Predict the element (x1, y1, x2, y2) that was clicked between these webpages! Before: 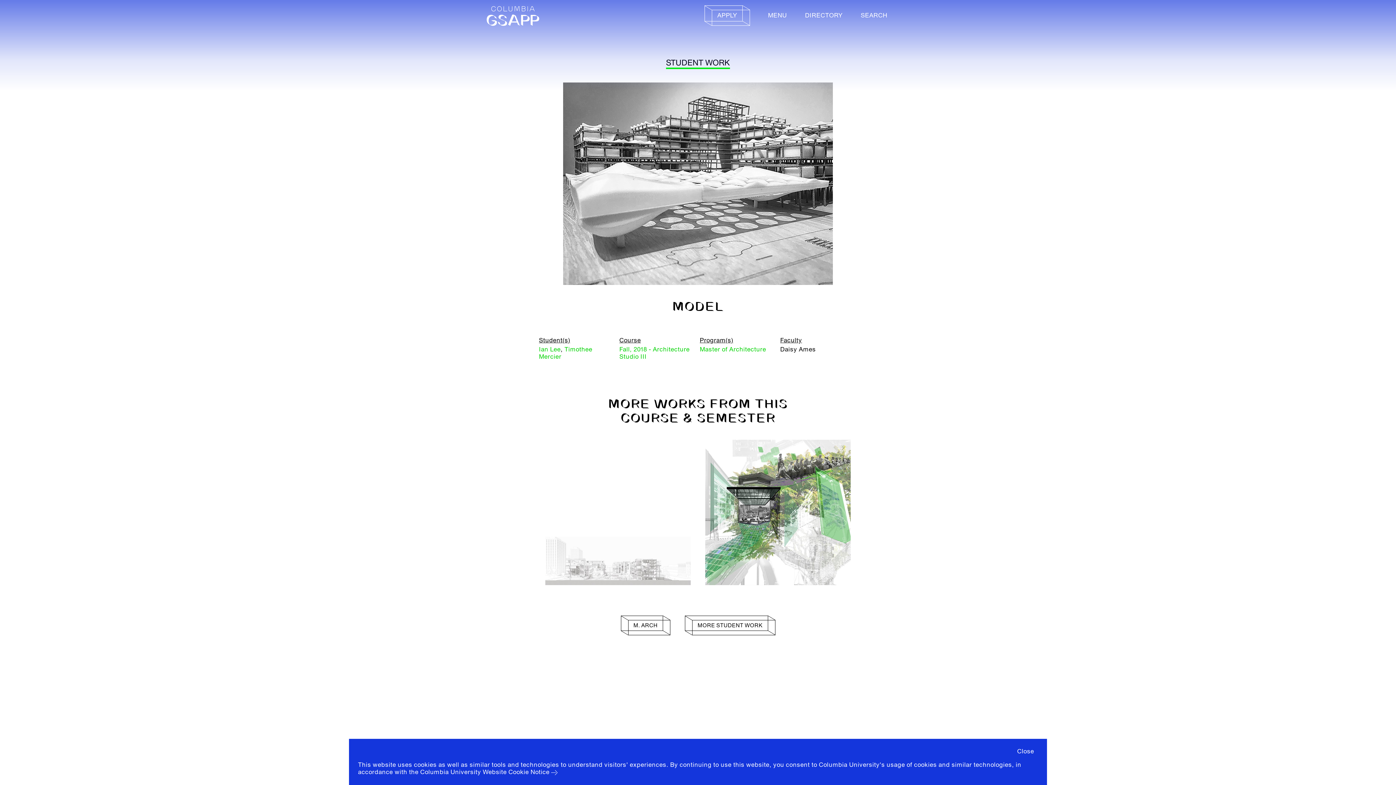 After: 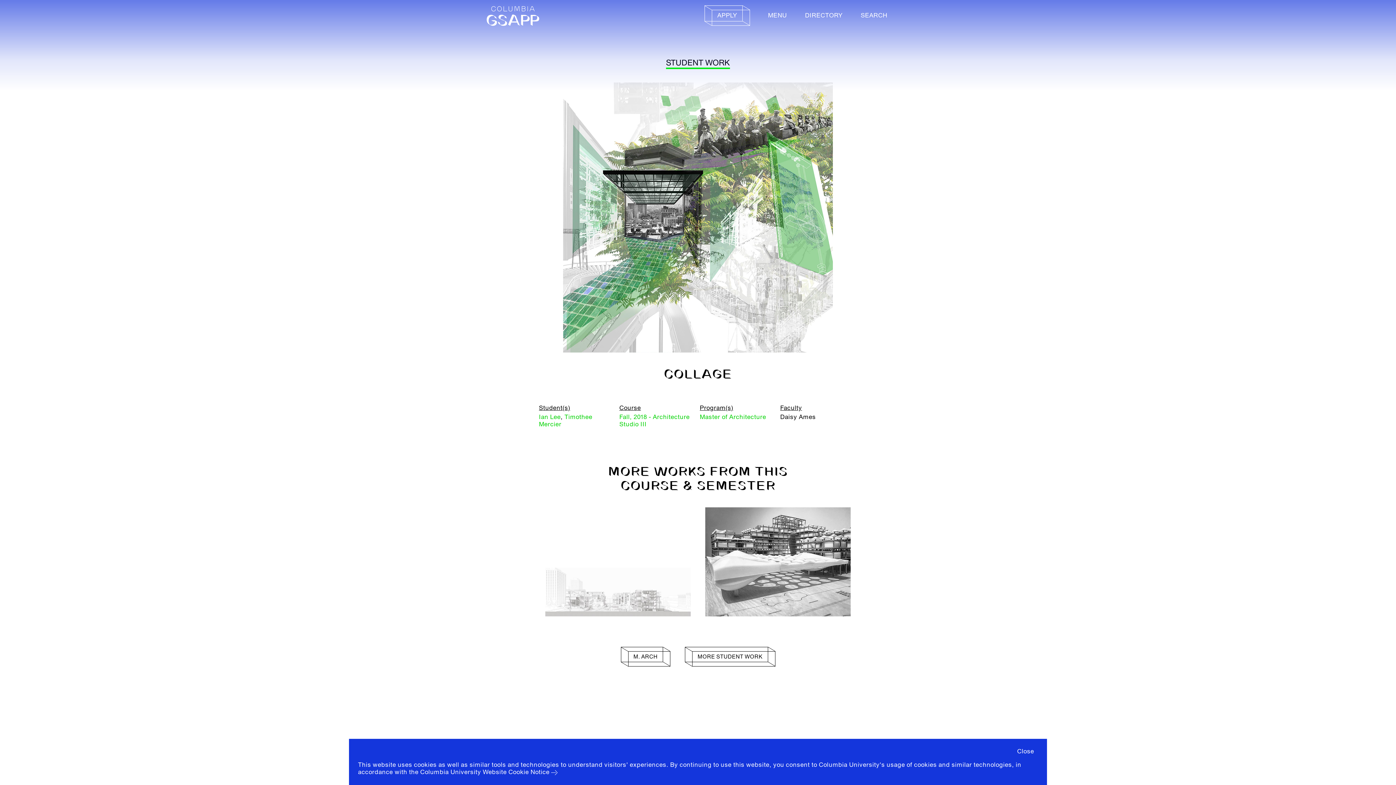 Action: bbox: (705, 439, 850, 585)